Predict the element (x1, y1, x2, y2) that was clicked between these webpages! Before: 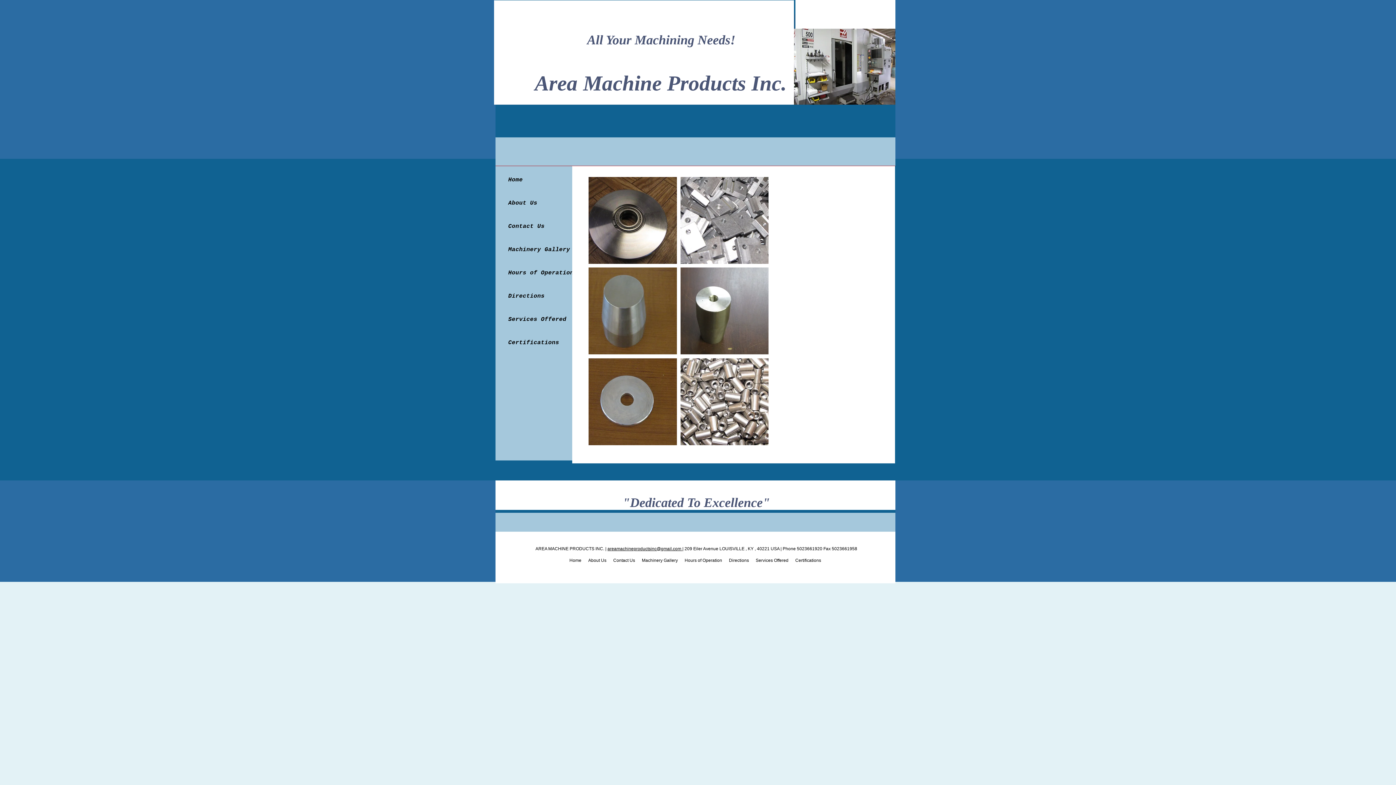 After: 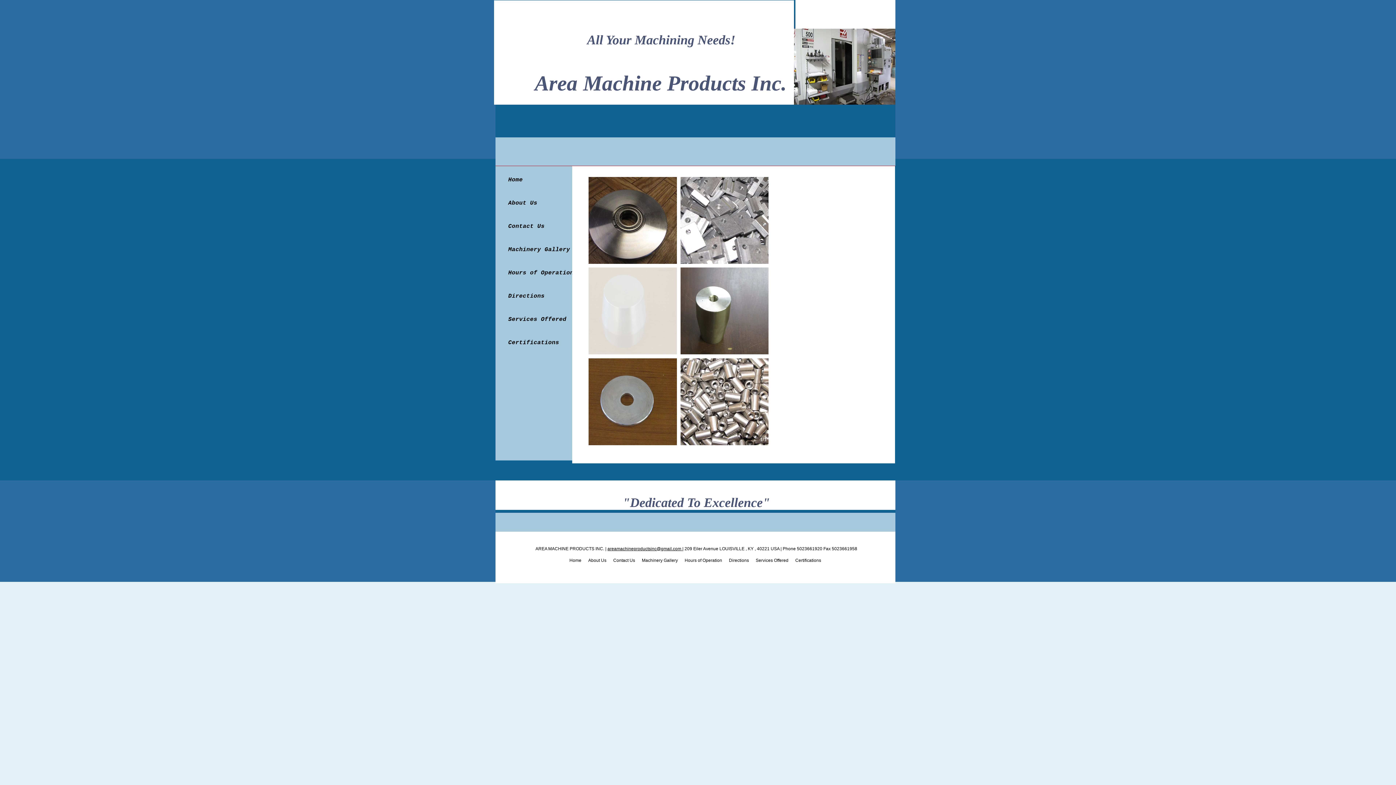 Action: bbox: (588, 267, 676, 354)